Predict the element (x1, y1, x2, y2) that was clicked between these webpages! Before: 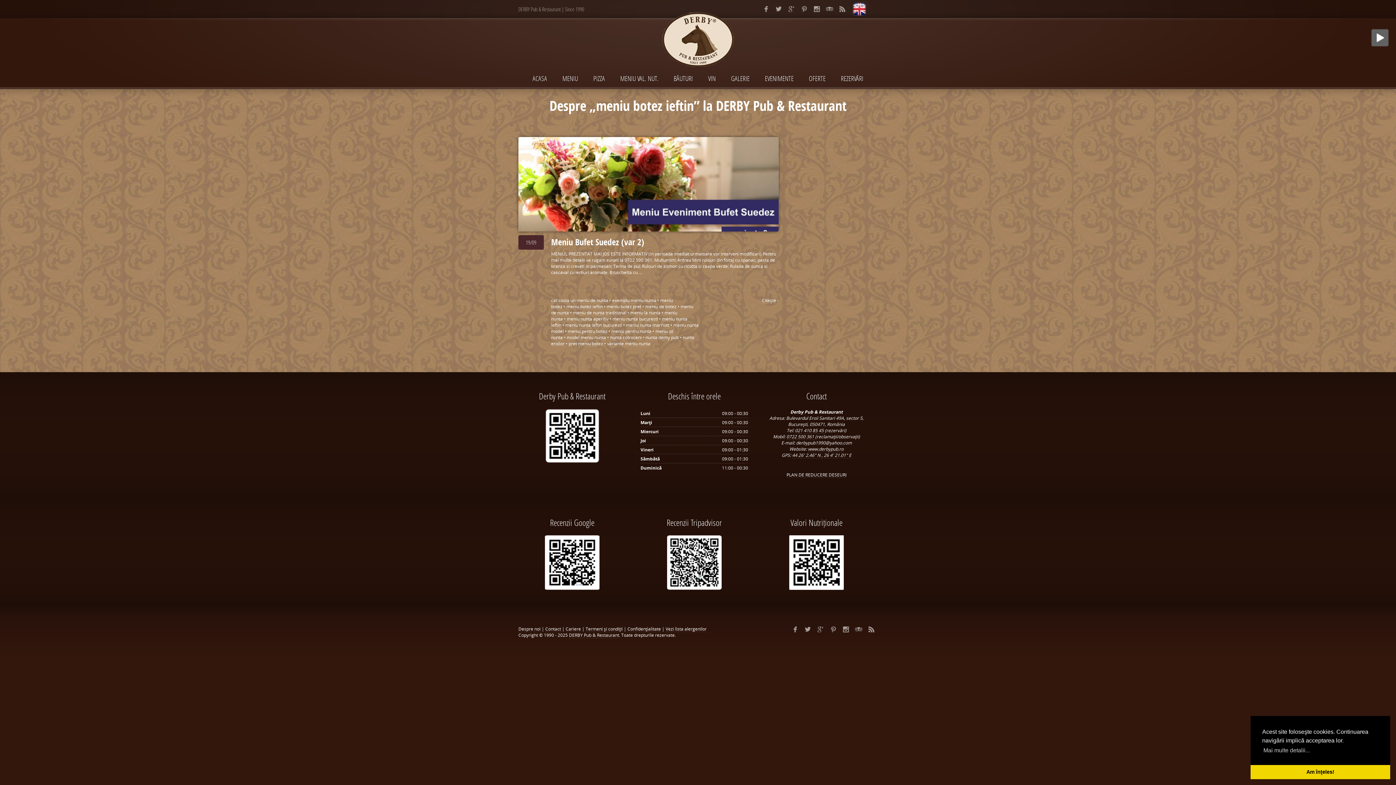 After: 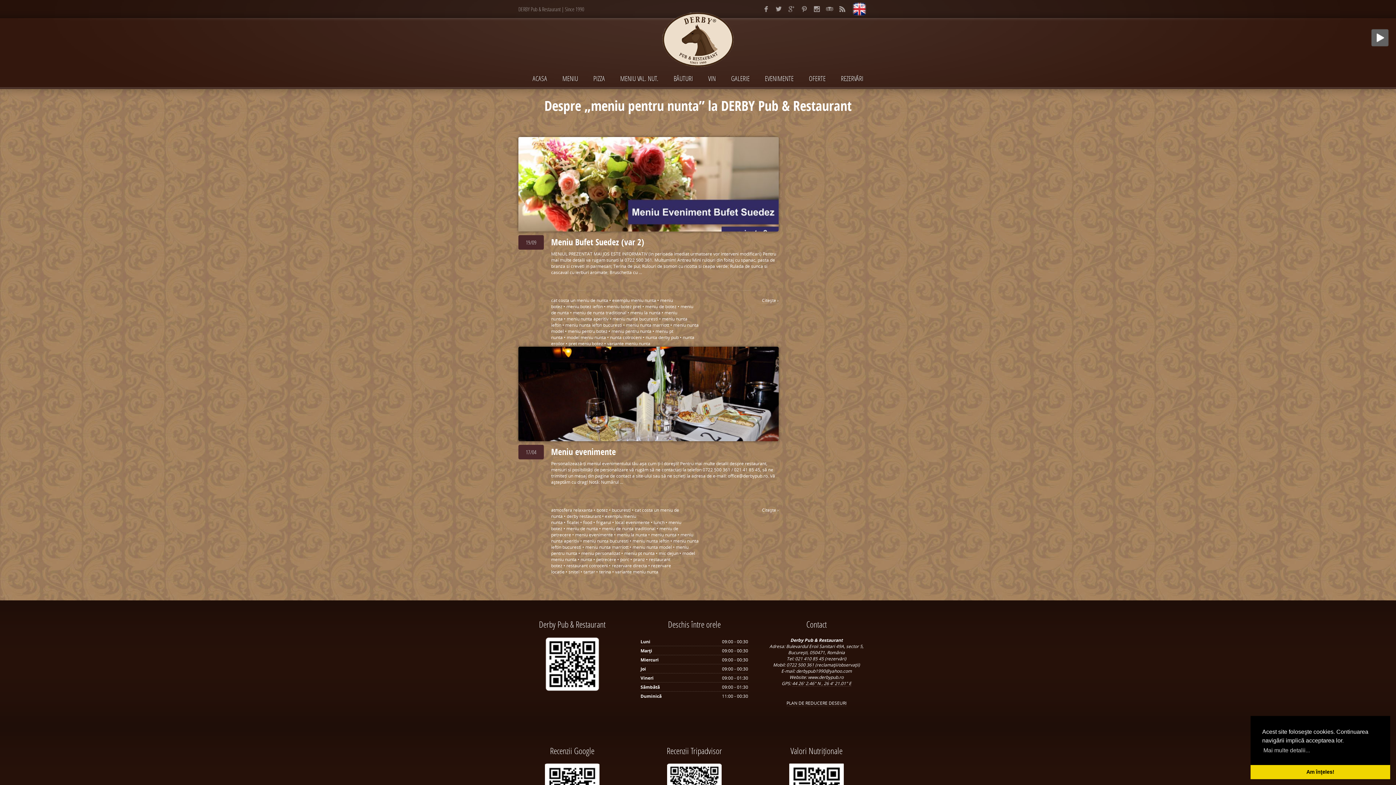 Action: bbox: (611, 328, 651, 334) label: meniu pentru nunta